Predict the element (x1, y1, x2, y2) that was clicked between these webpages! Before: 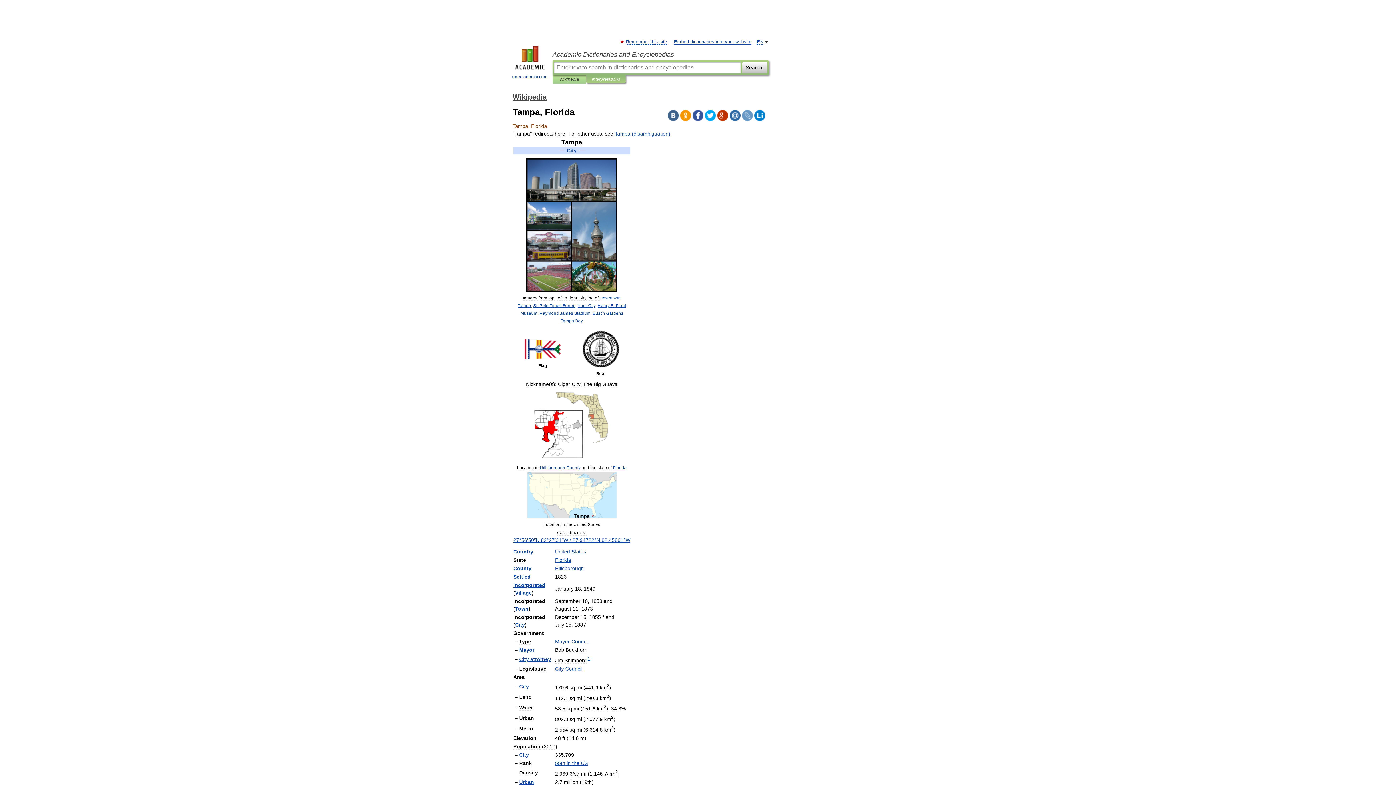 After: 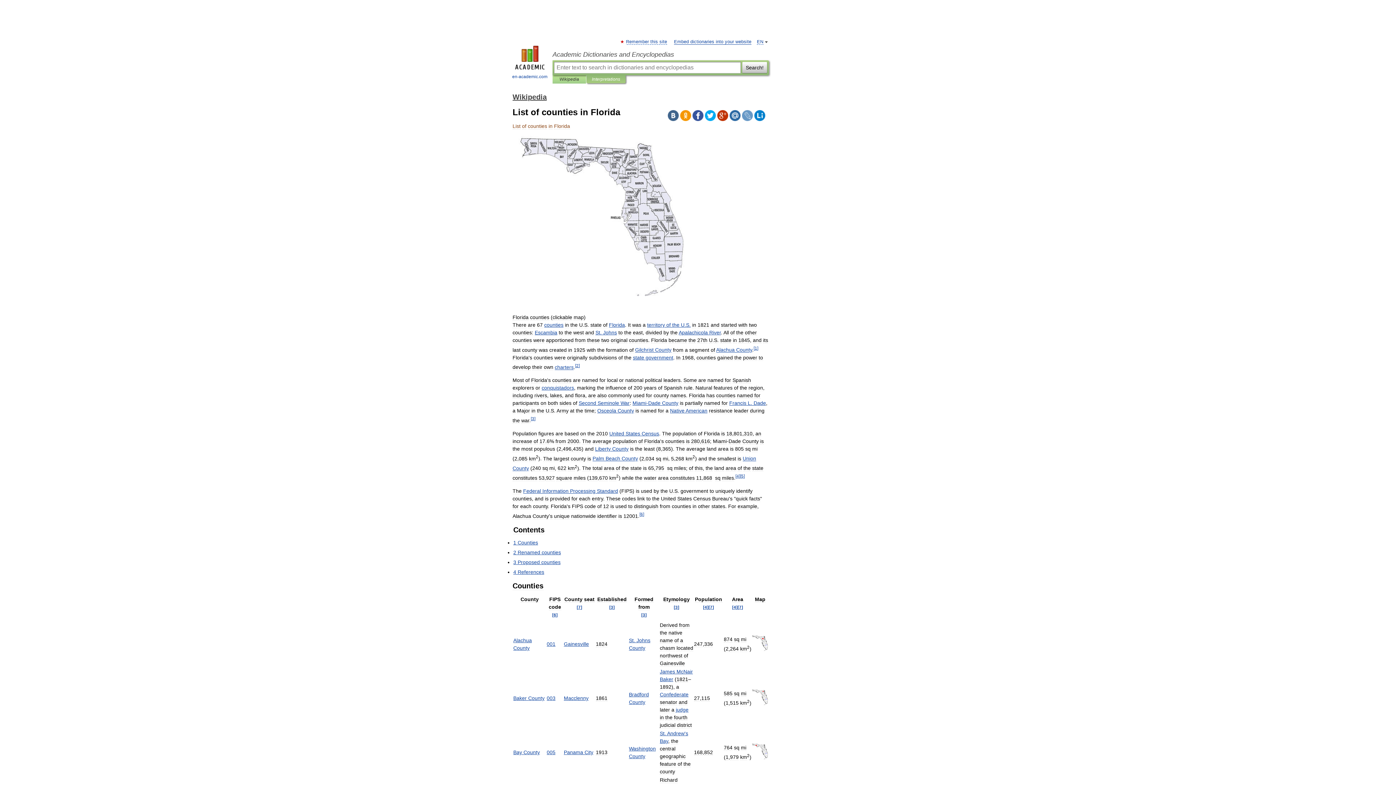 Action: bbox: (513, 565, 531, 571) label: County